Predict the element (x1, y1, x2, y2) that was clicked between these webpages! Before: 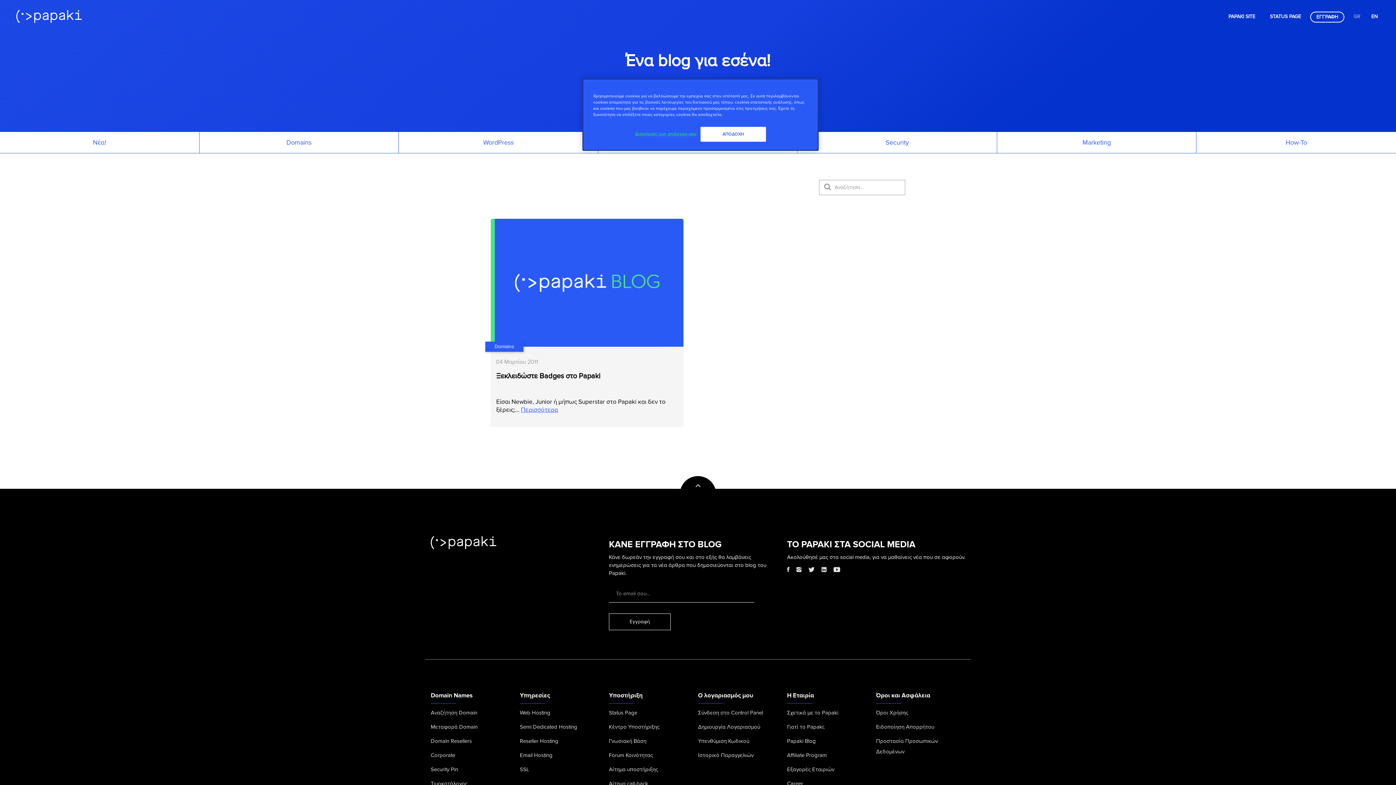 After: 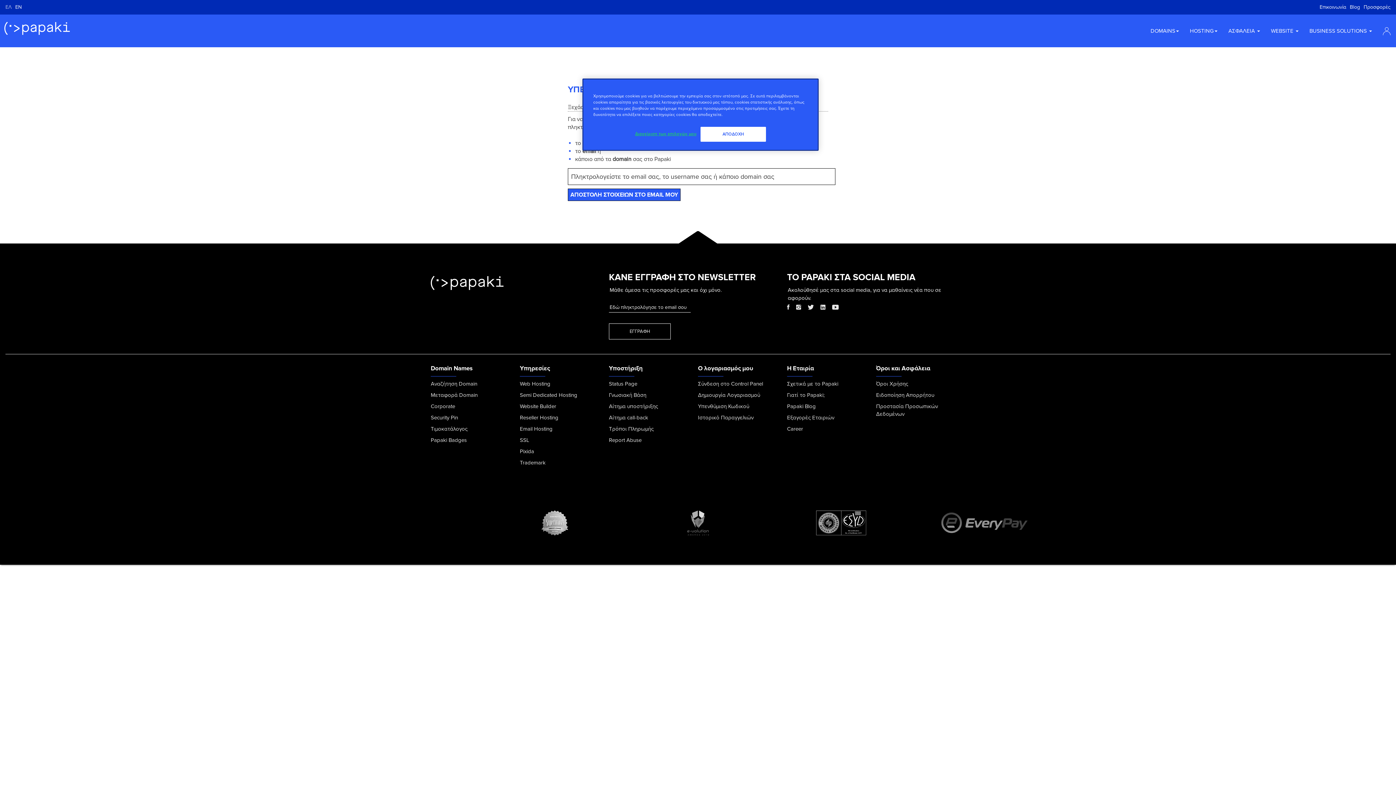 Action: bbox: (698, 738, 749, 744) label: Υπενθύμιση Κωδικού